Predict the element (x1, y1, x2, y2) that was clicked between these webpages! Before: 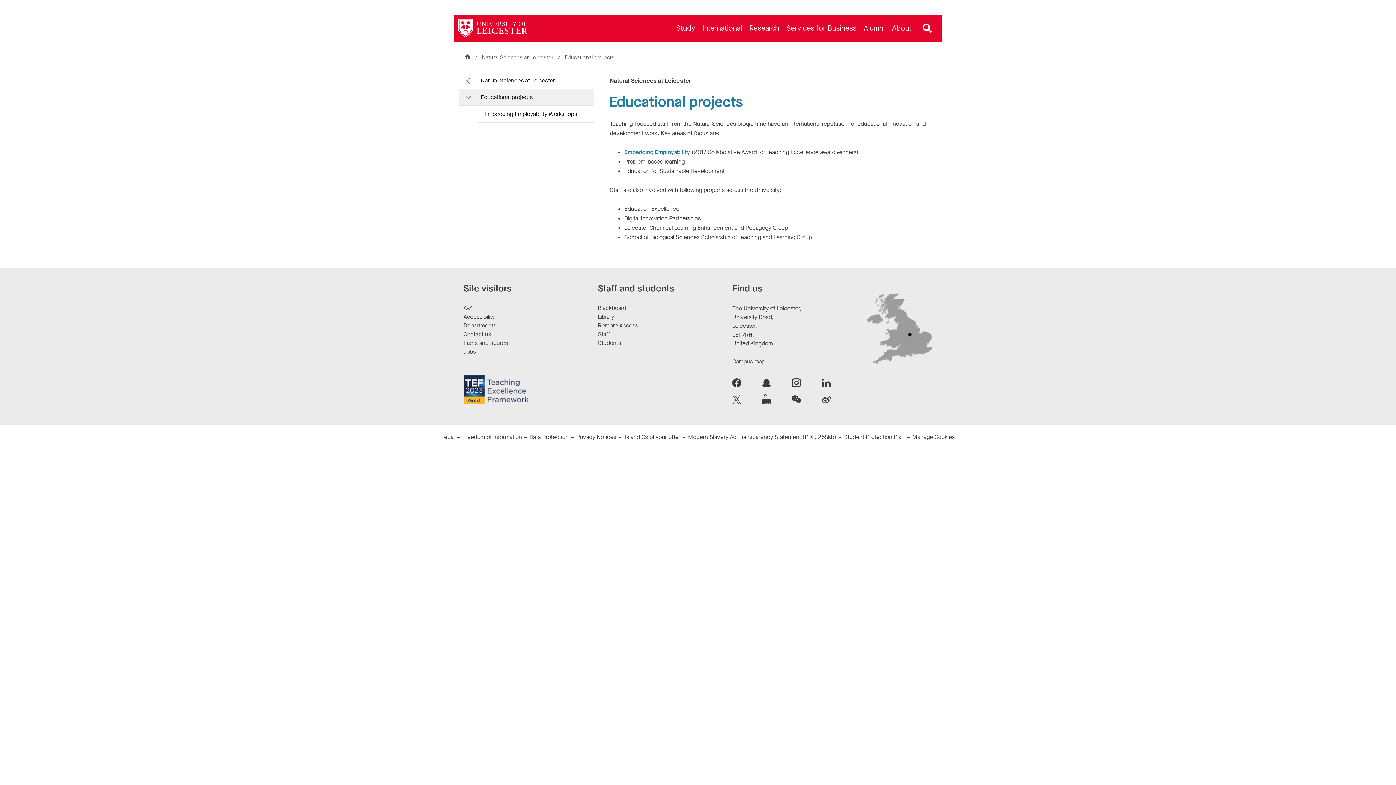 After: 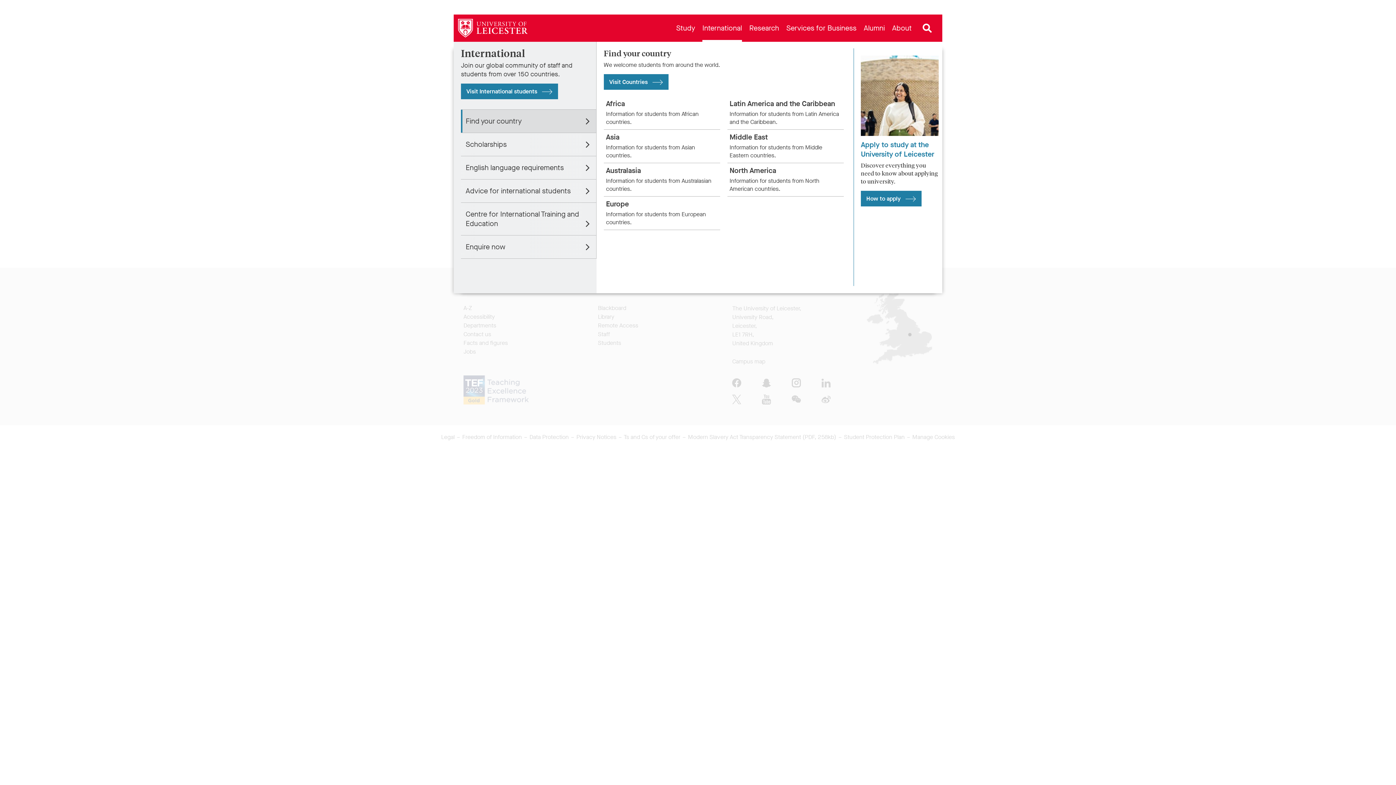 Action: label: International bbox: (698, 14, 745, 41)